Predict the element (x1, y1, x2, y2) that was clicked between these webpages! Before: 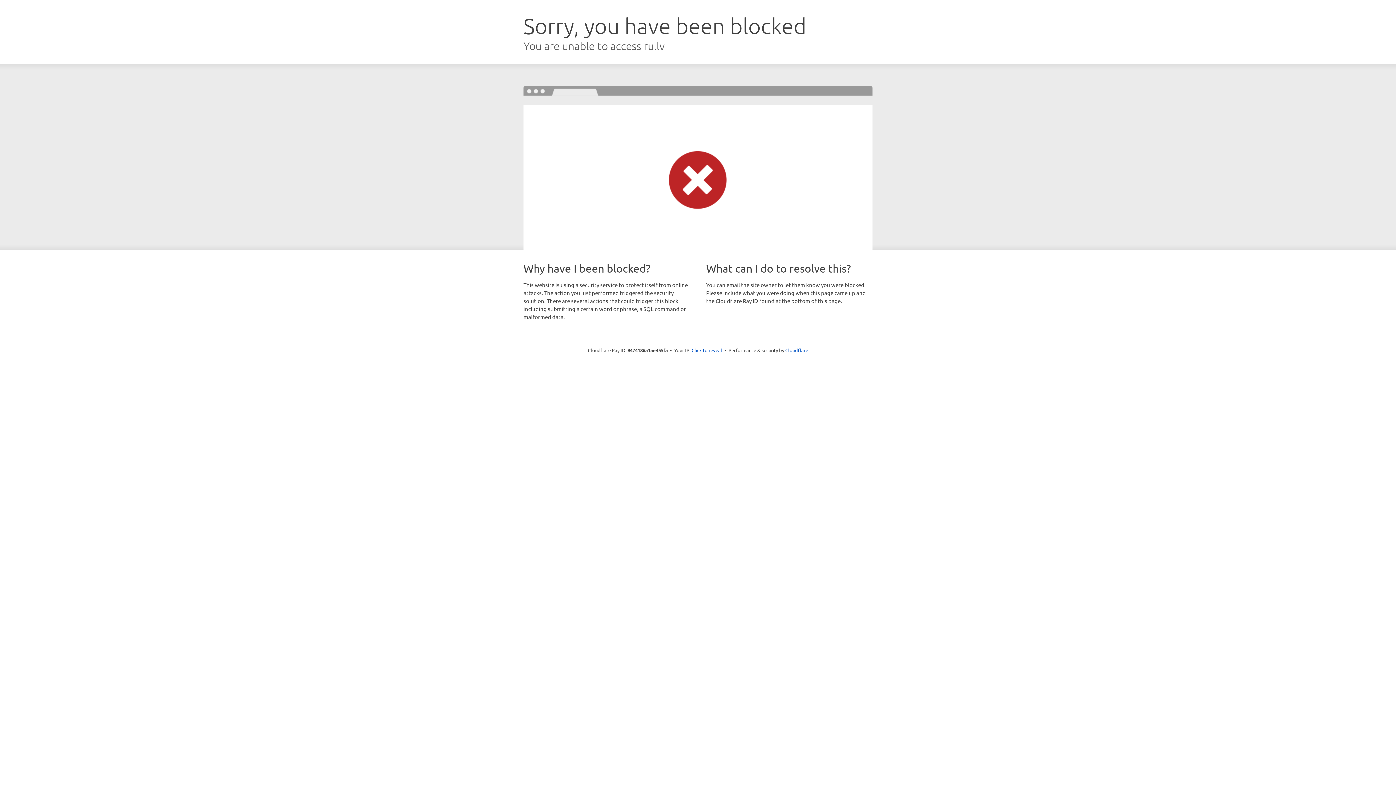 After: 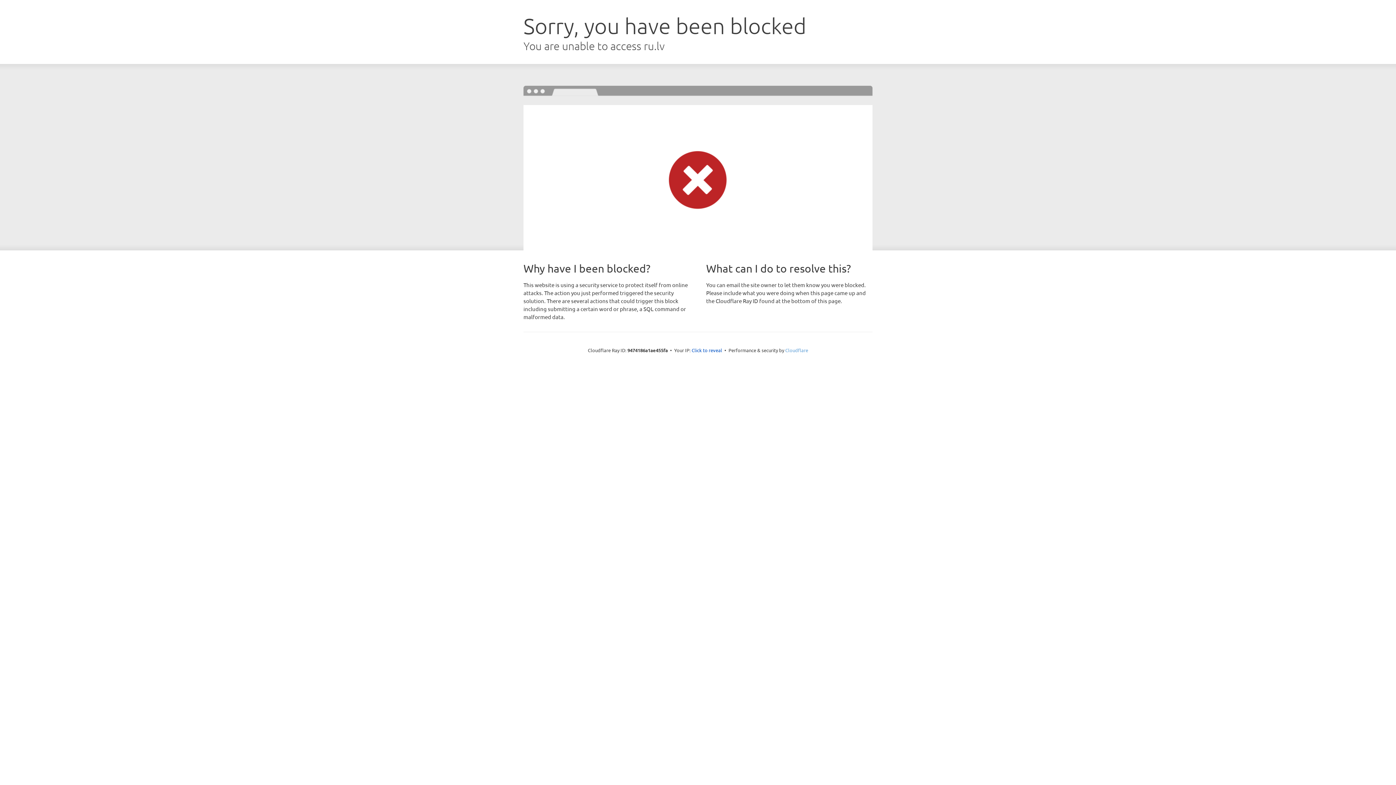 Action: label: Cloudflare bbox: (785, 347, 808, 353)